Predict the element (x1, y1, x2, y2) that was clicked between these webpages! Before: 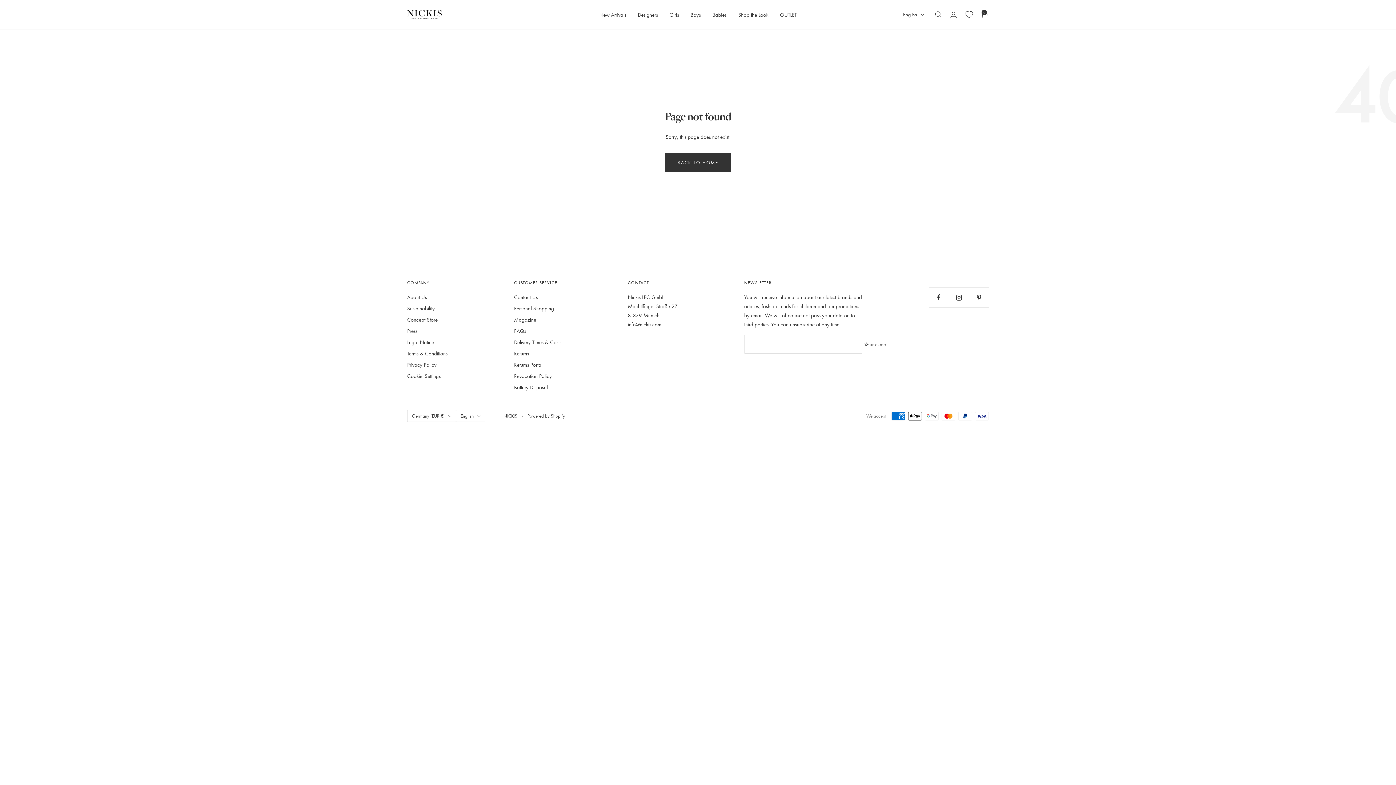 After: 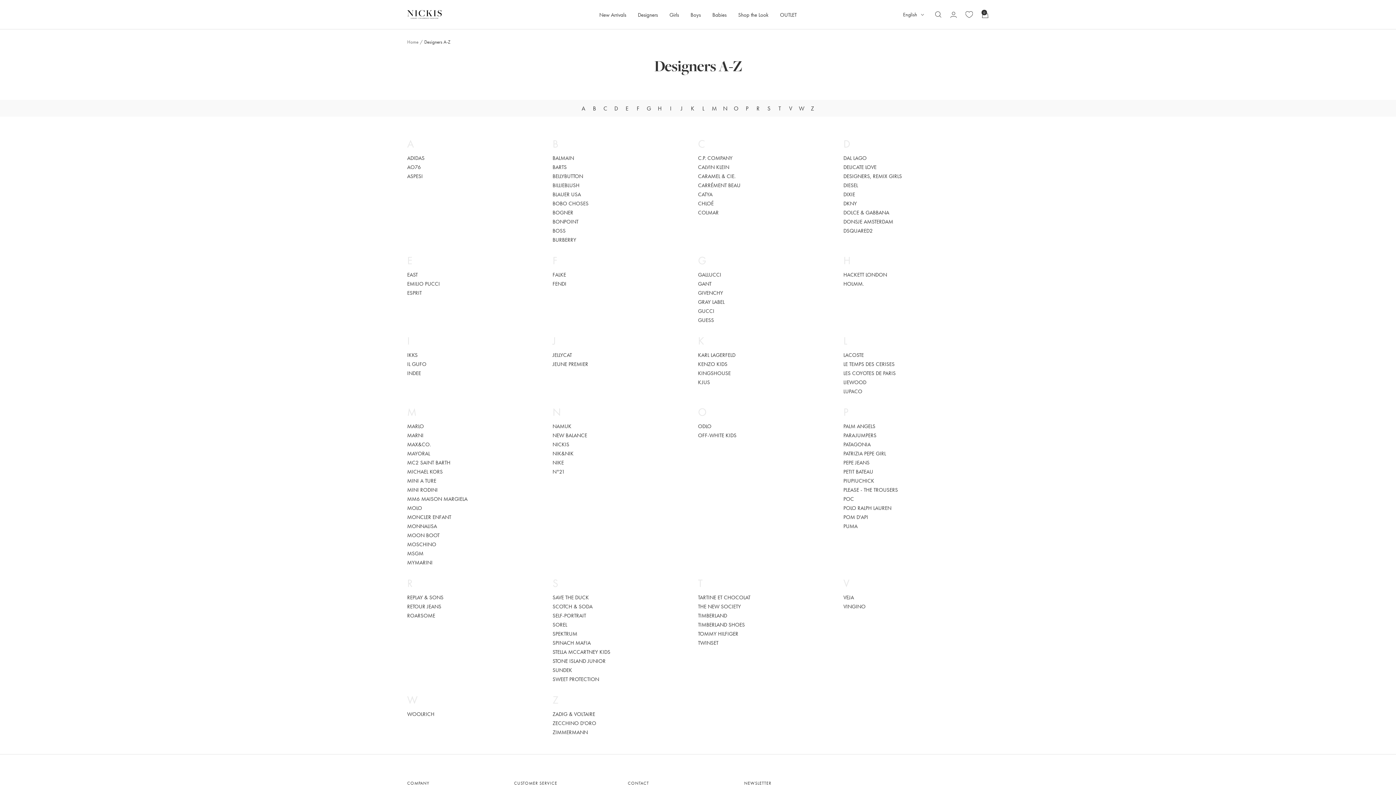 Action: label: Designers bbox: (638, 10, 658, 19)